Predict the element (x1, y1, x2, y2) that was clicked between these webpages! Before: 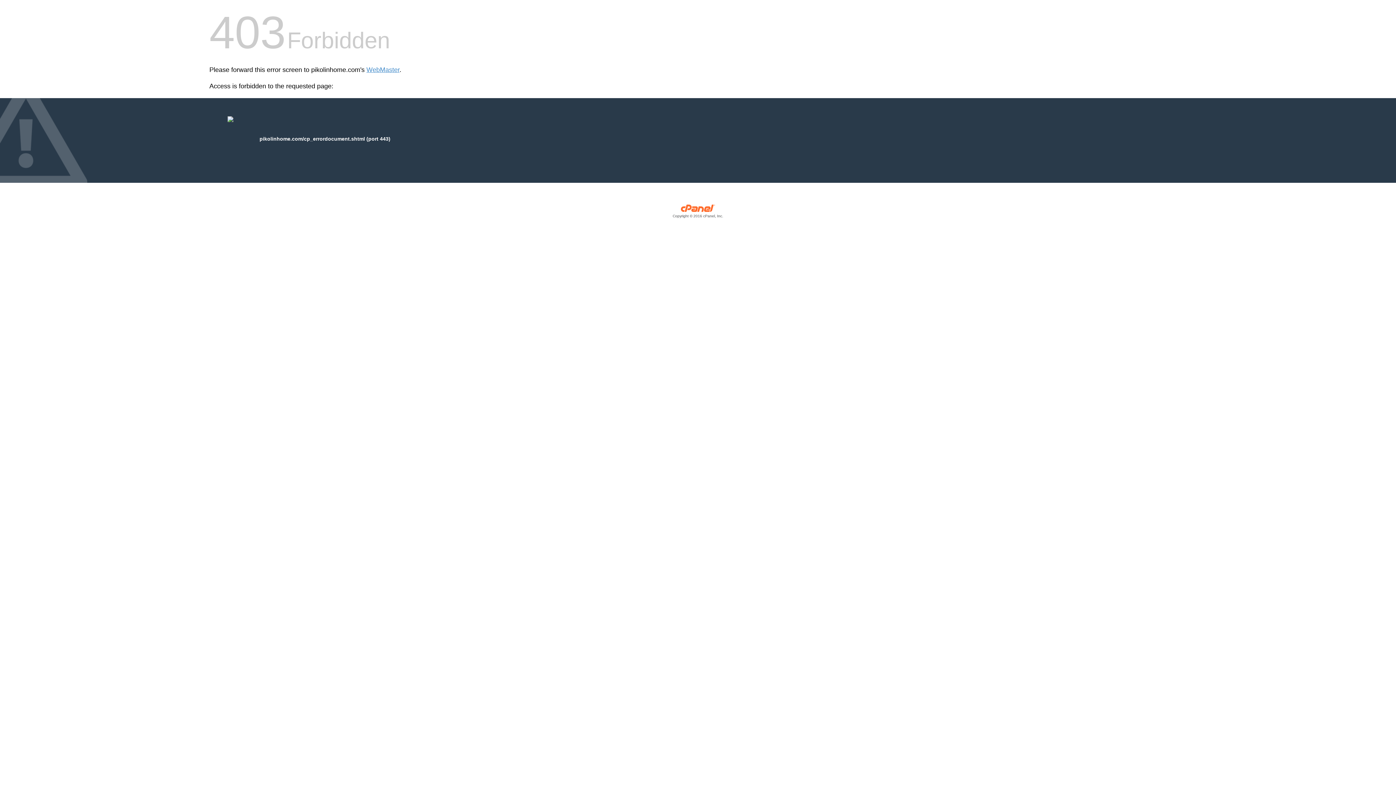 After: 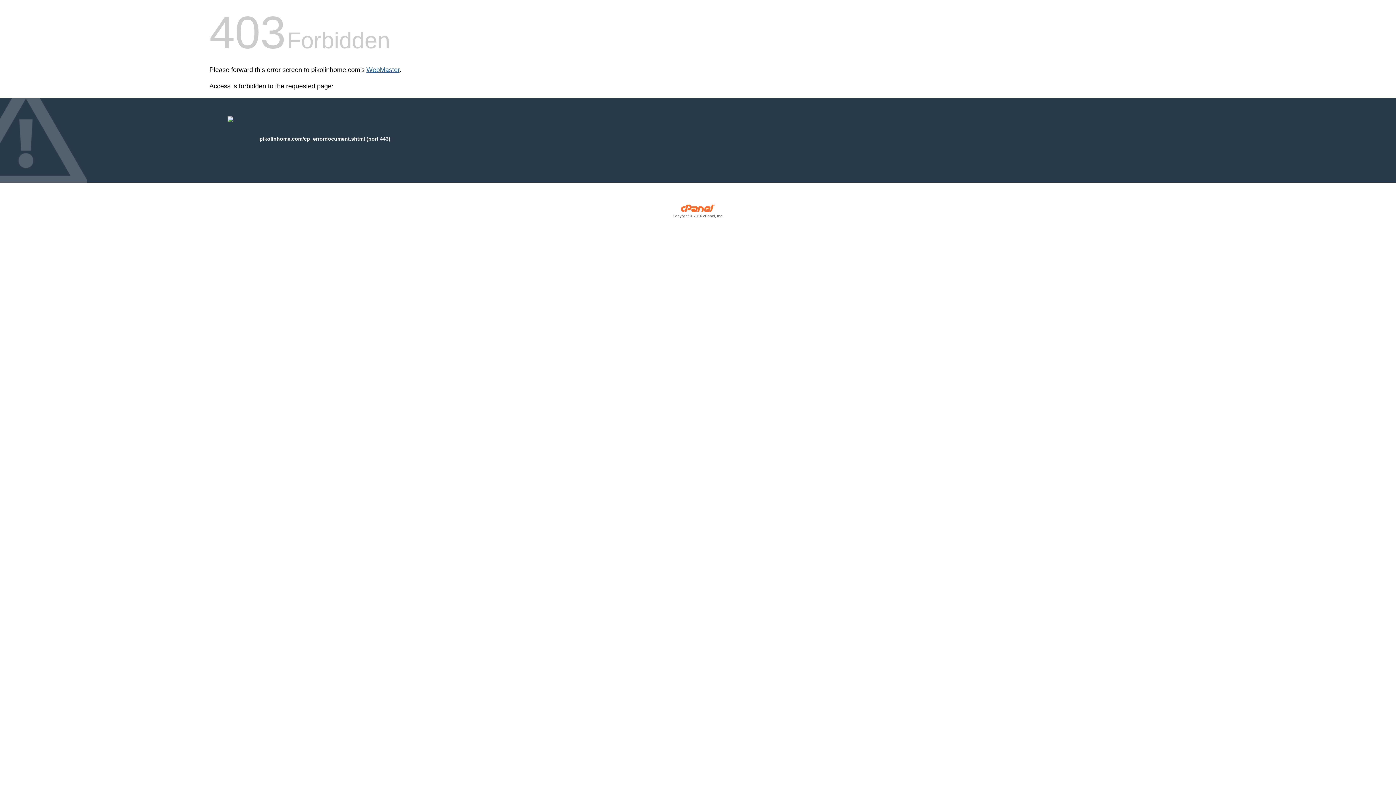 Action: bbox: (366, 66, 399, 73) label: WebMaster